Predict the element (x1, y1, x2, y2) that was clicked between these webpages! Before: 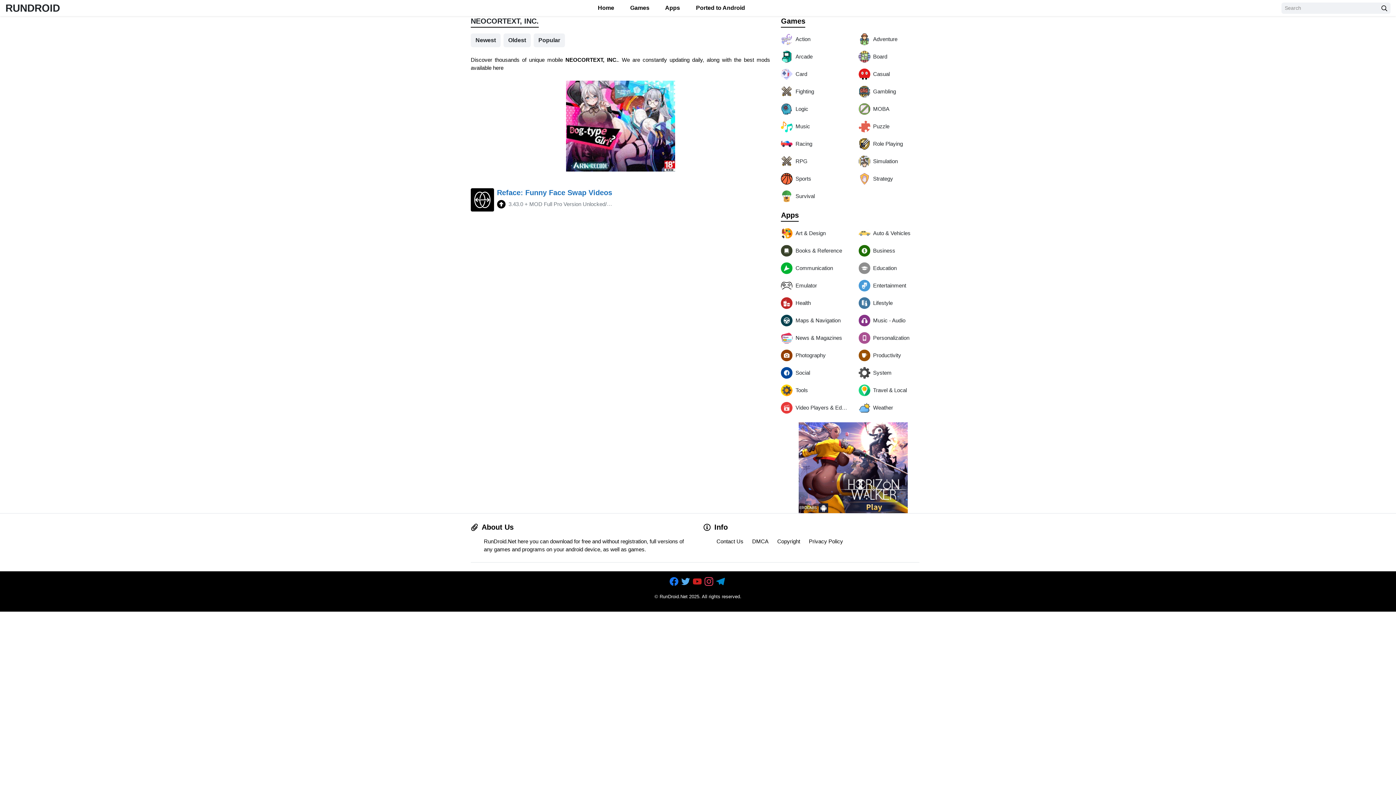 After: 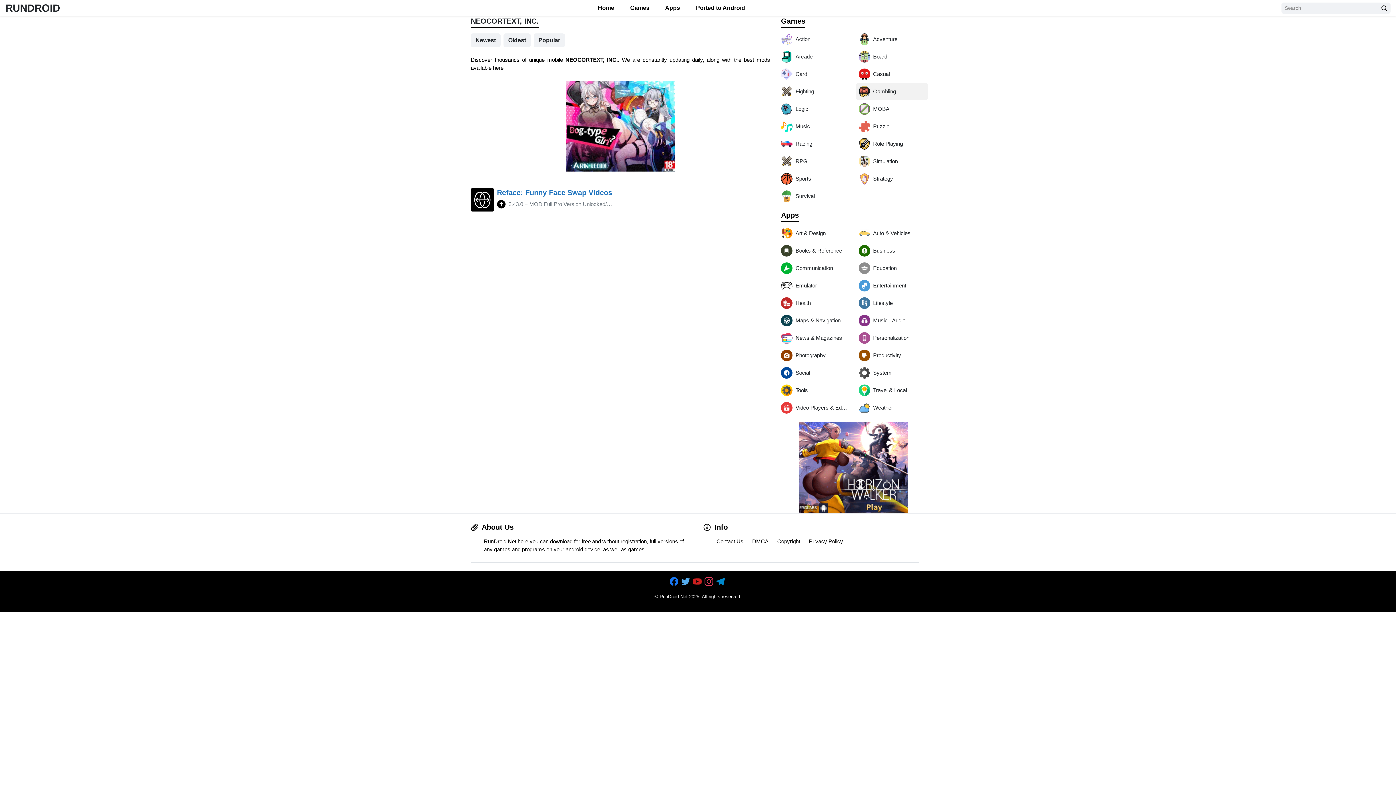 Action: label: Gambling bbox: (858, 85, 925, 97)